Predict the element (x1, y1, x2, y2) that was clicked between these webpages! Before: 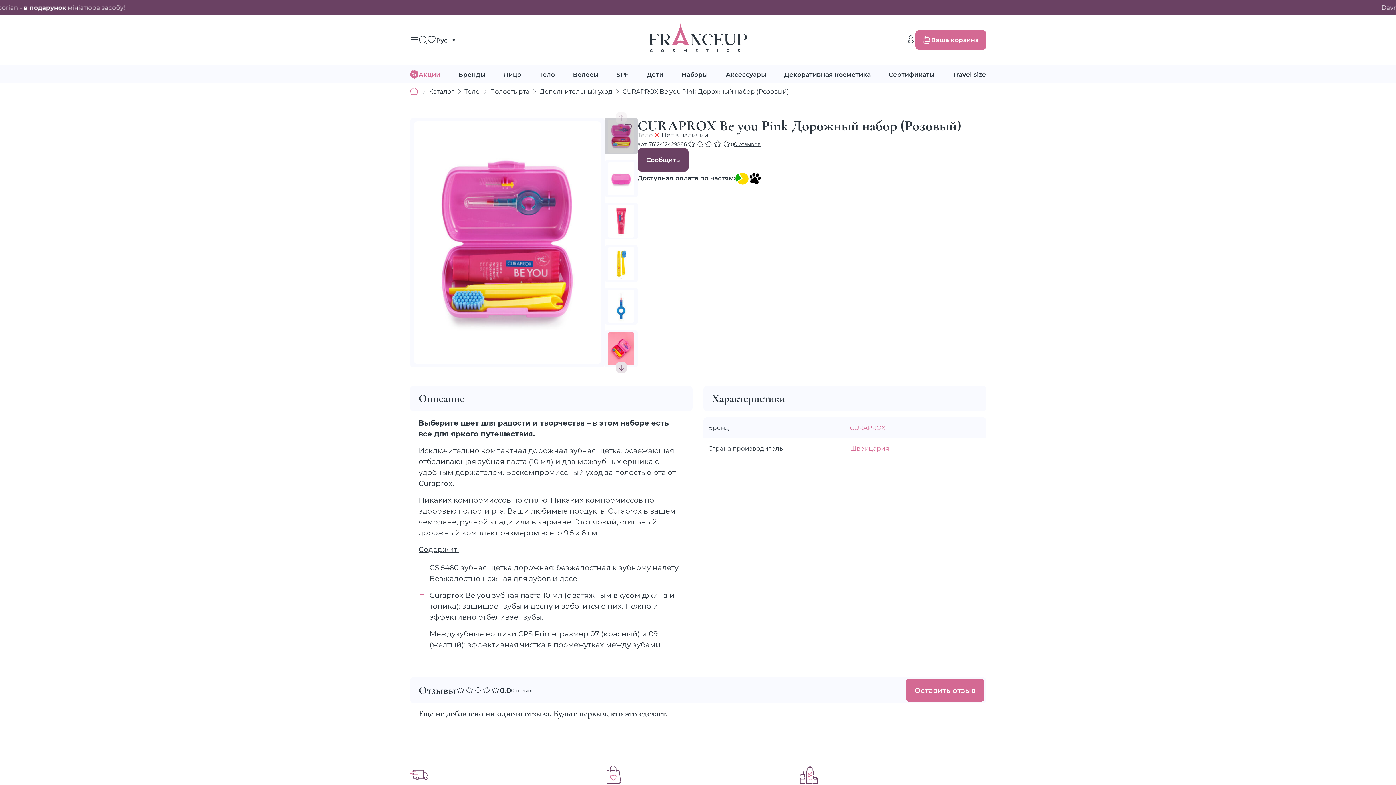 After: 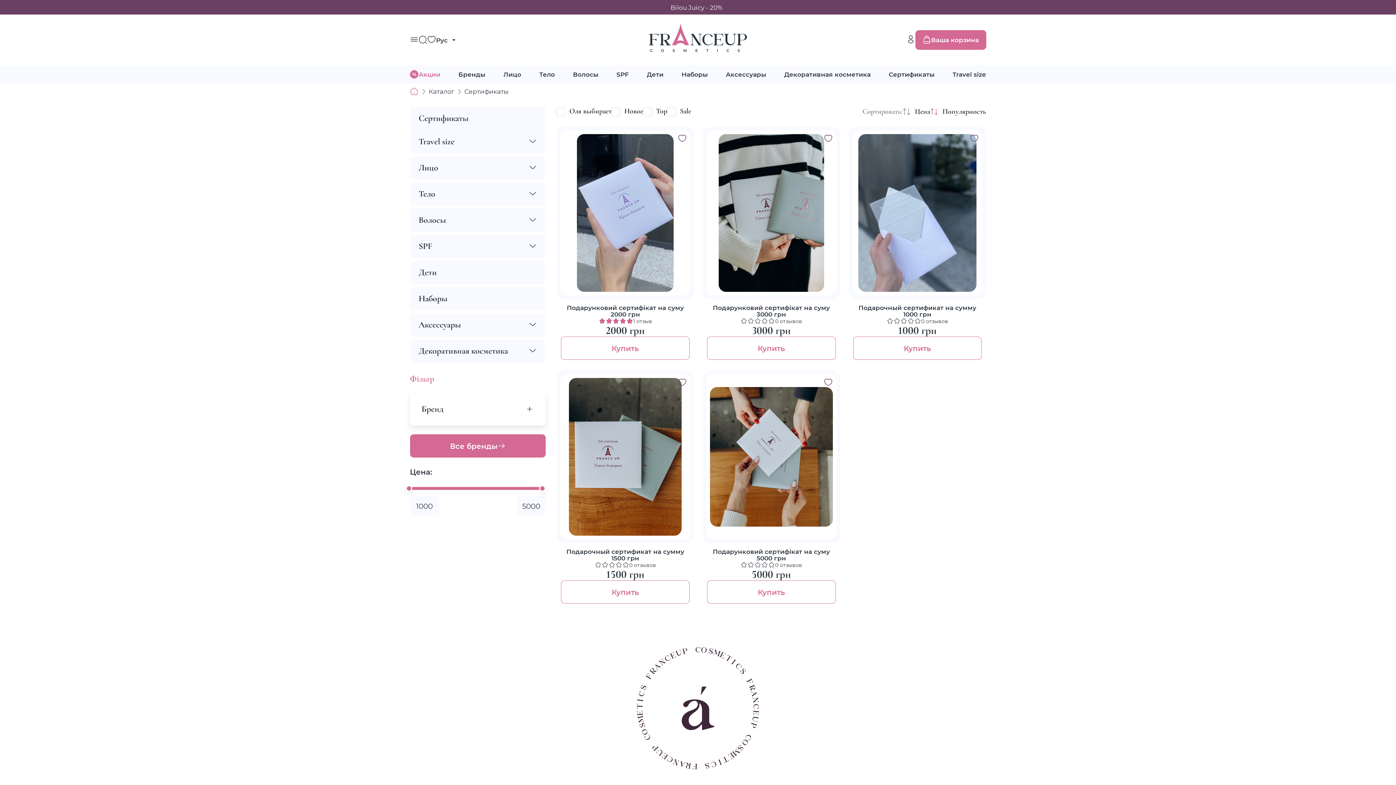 Action: bbox: (889, 65, 934, 83) label: Сертификаты